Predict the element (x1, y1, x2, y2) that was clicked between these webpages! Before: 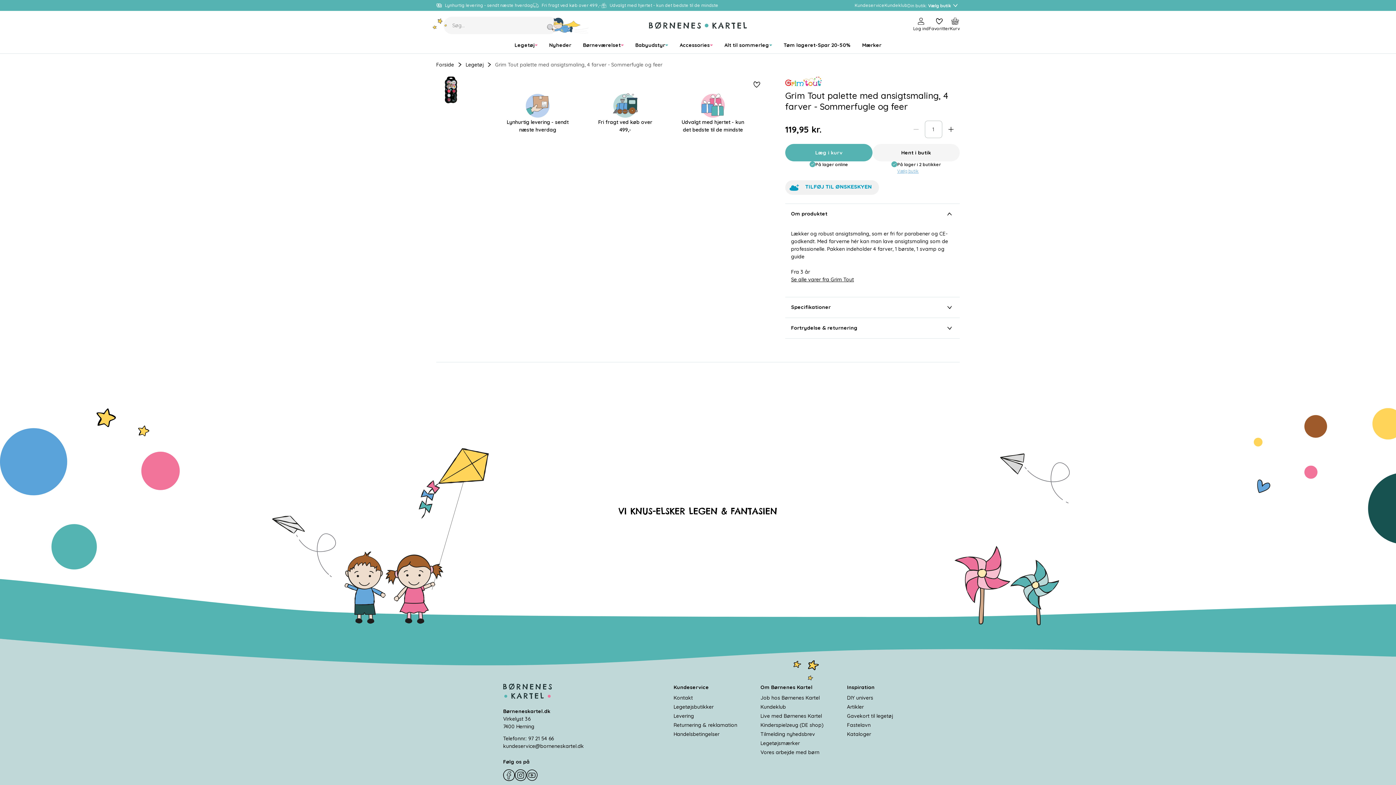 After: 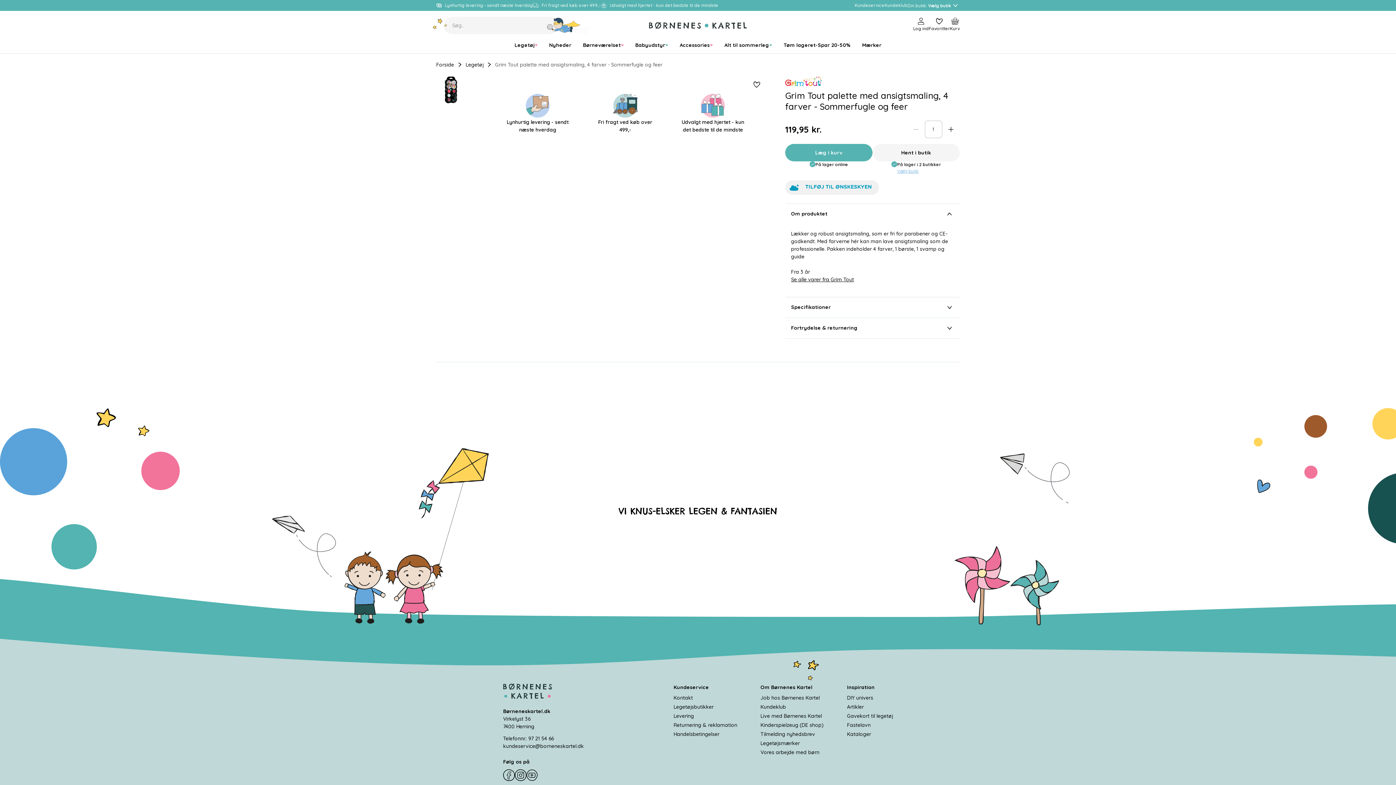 Action: label: Instagram bbox: (514, 769, 526, 781)